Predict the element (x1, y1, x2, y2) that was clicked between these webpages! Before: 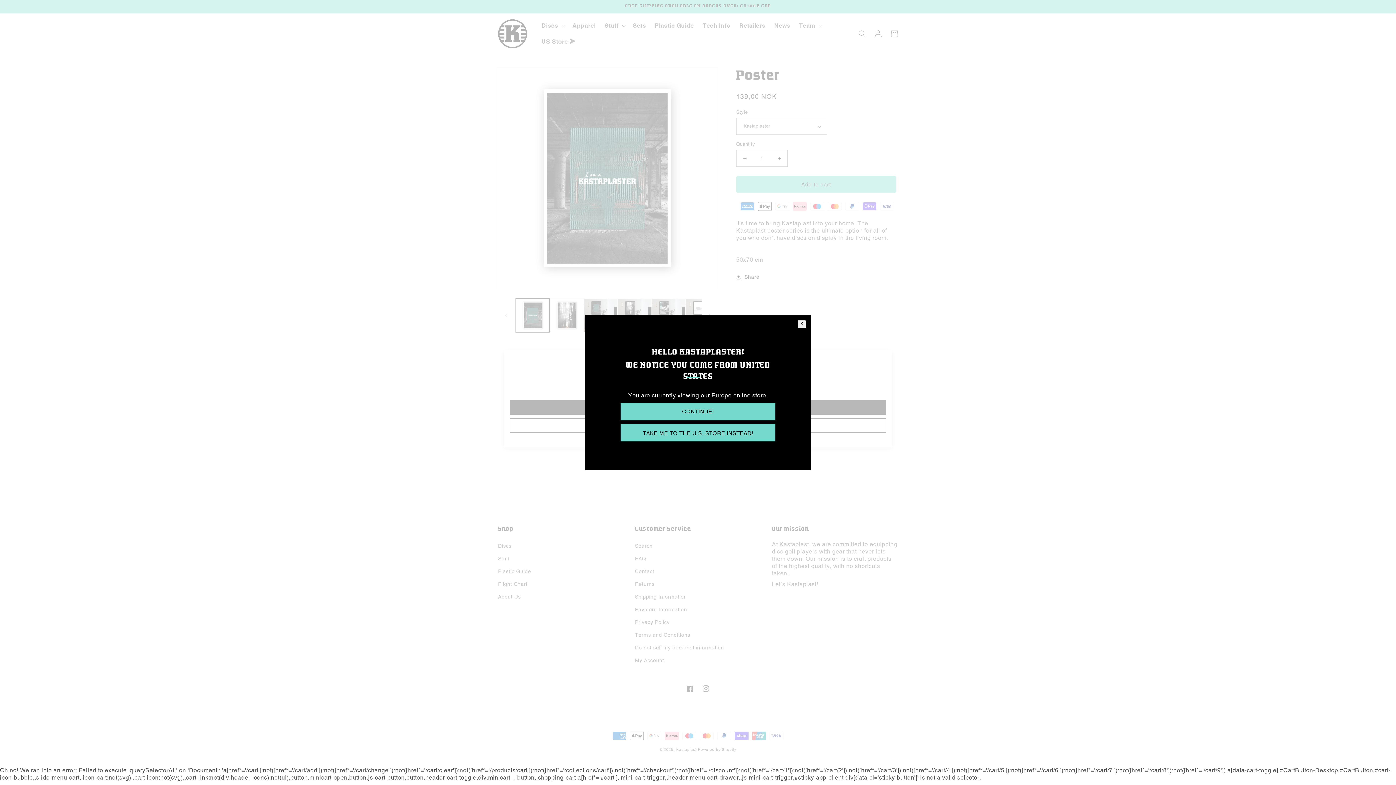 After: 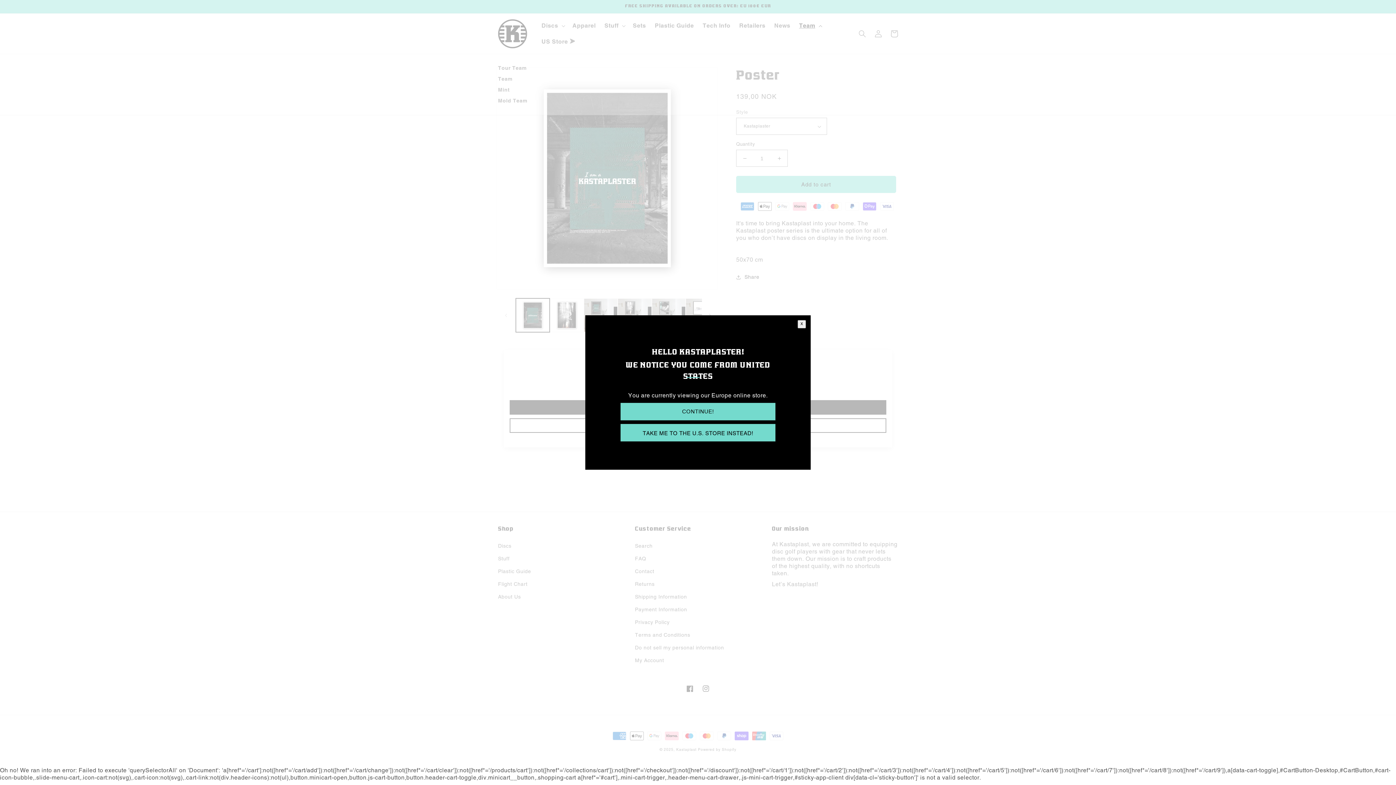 Action: bbox: (794, 17, 825, 33) label: Team